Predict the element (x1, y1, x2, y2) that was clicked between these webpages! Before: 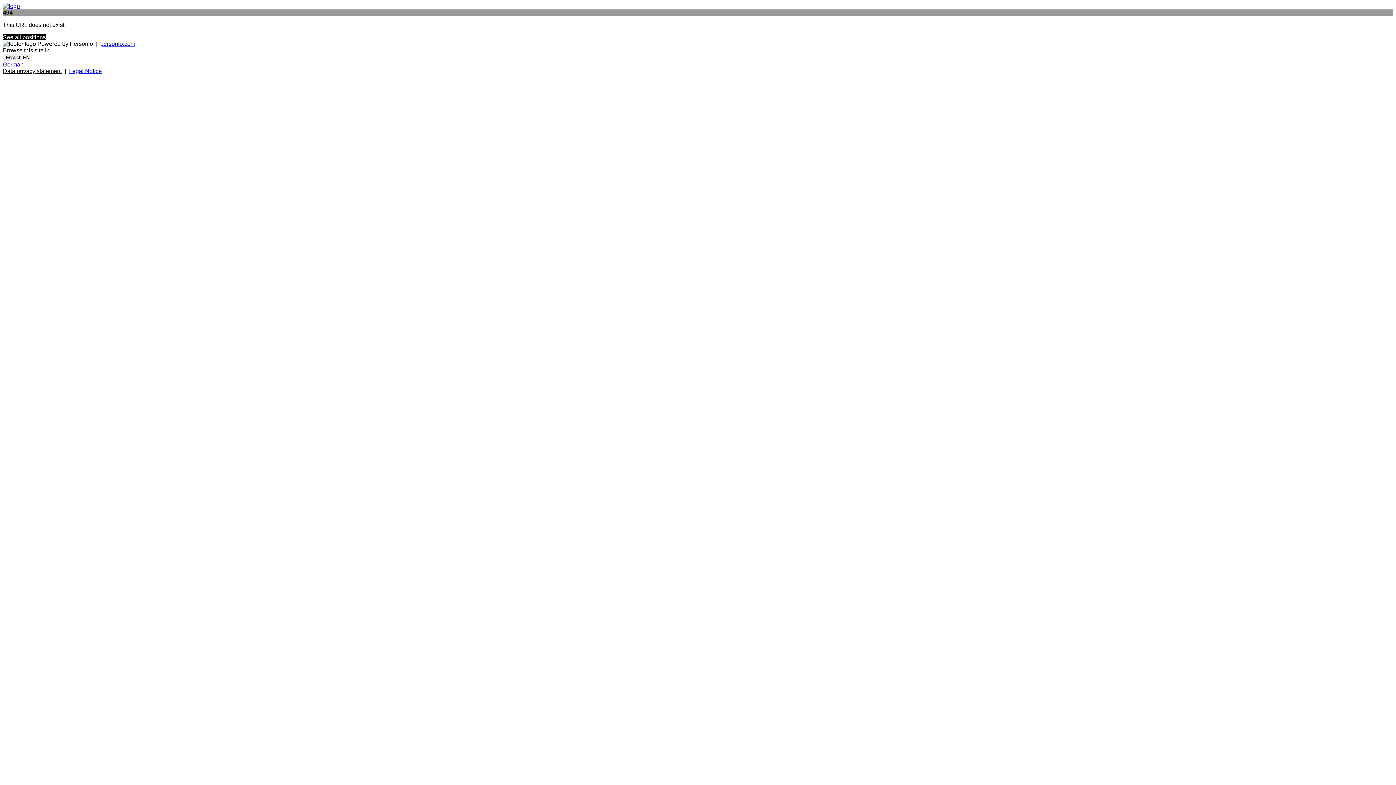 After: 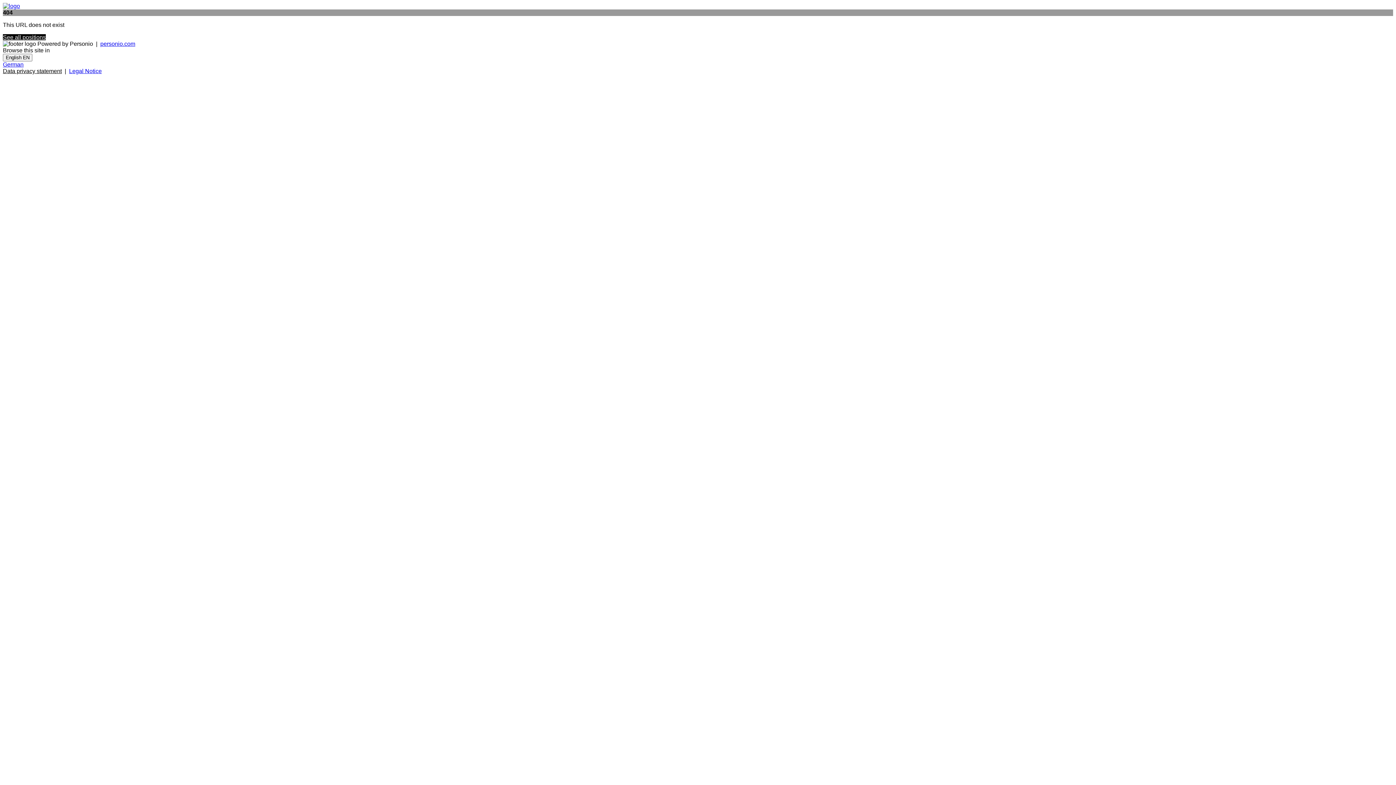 Action: label: personio.com bbox: (100, 40, 135, 46)